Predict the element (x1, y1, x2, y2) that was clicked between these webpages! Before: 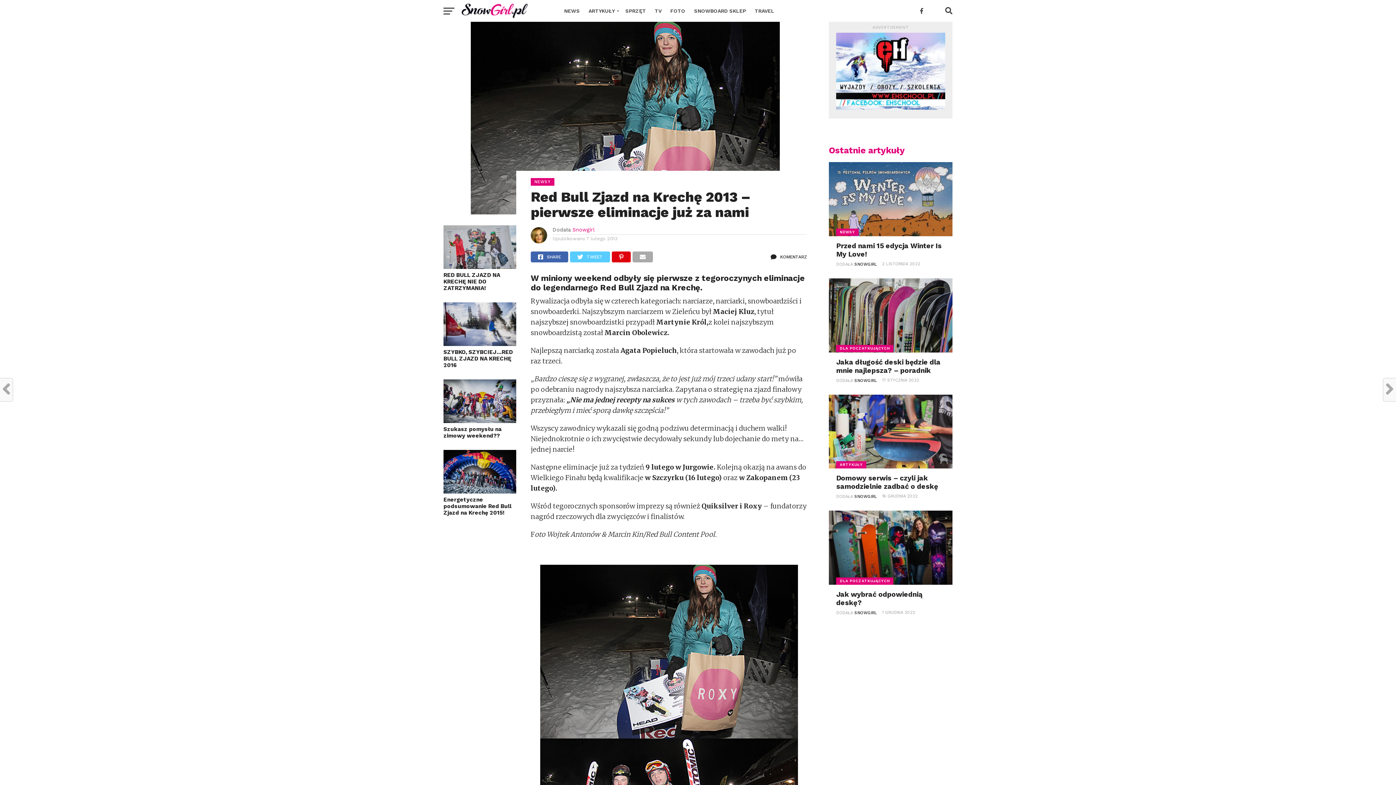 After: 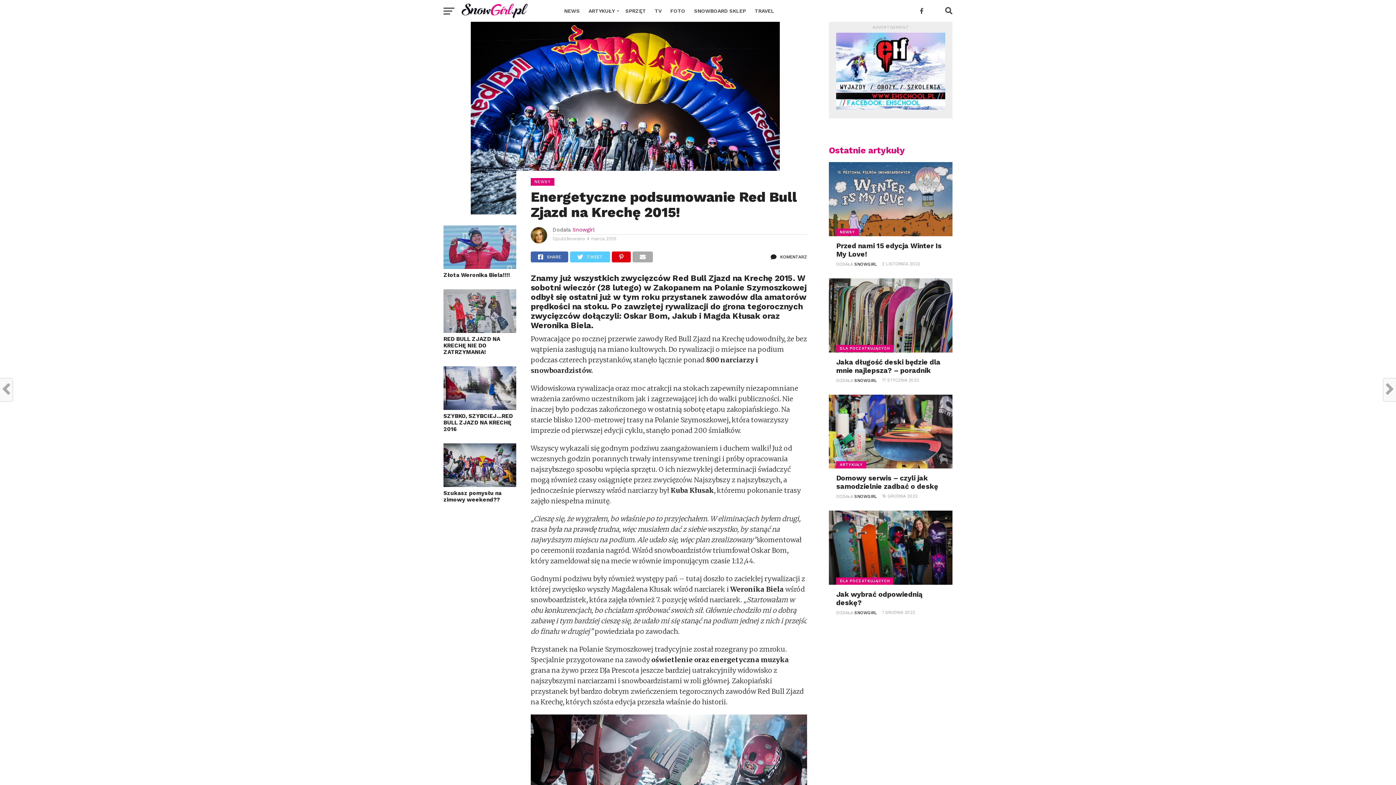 Action: bbox: (443, 488, 516, 494)